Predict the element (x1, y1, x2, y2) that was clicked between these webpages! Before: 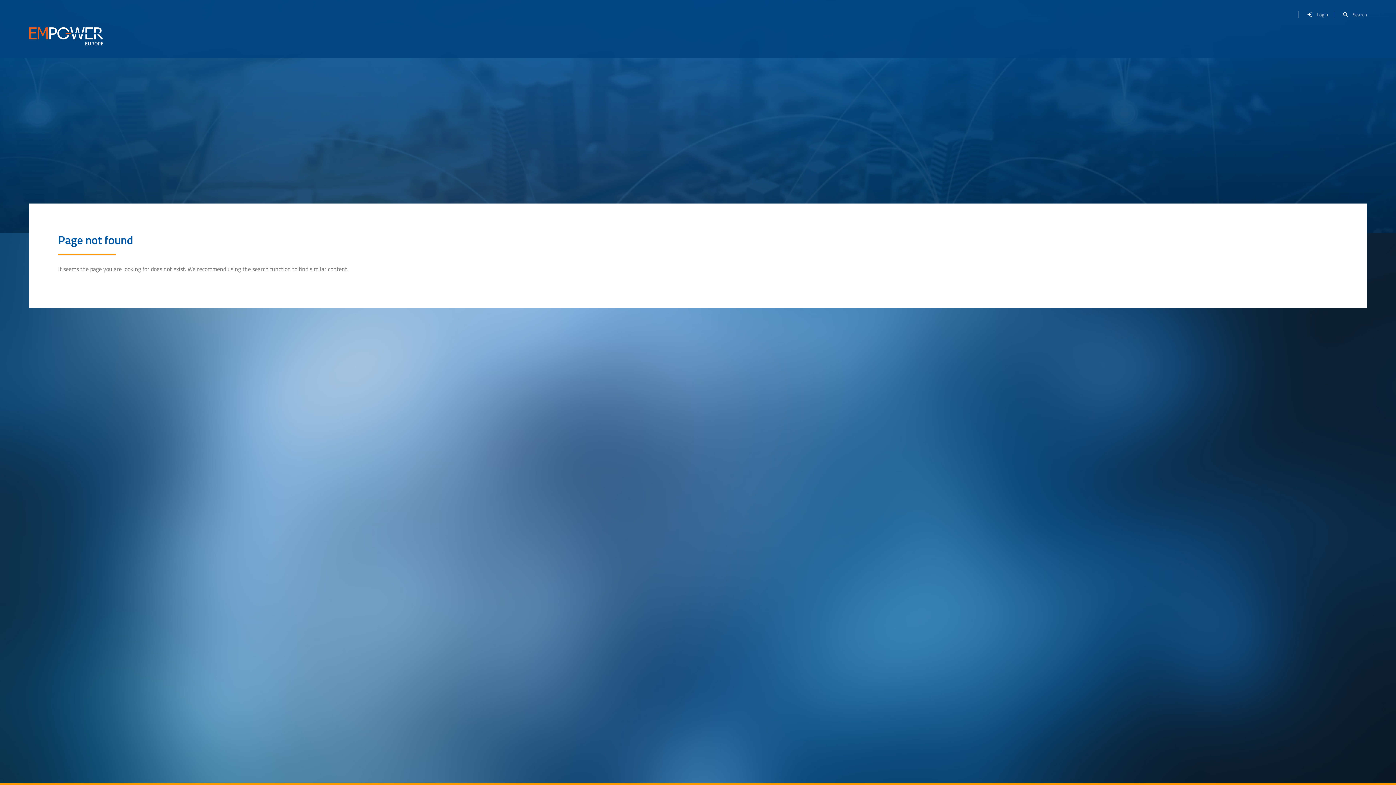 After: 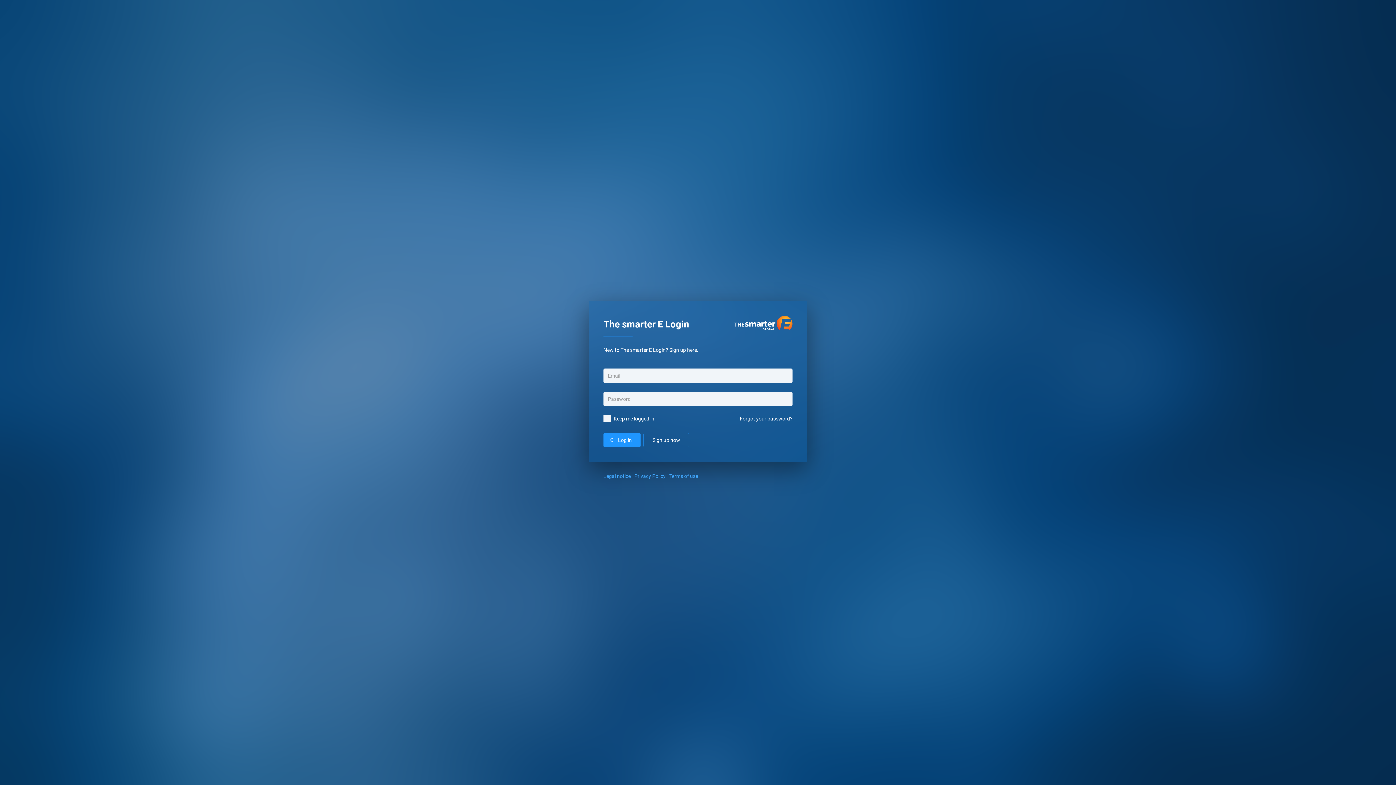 Action: bbox: (1302, 7, 1328, 21) label: Login